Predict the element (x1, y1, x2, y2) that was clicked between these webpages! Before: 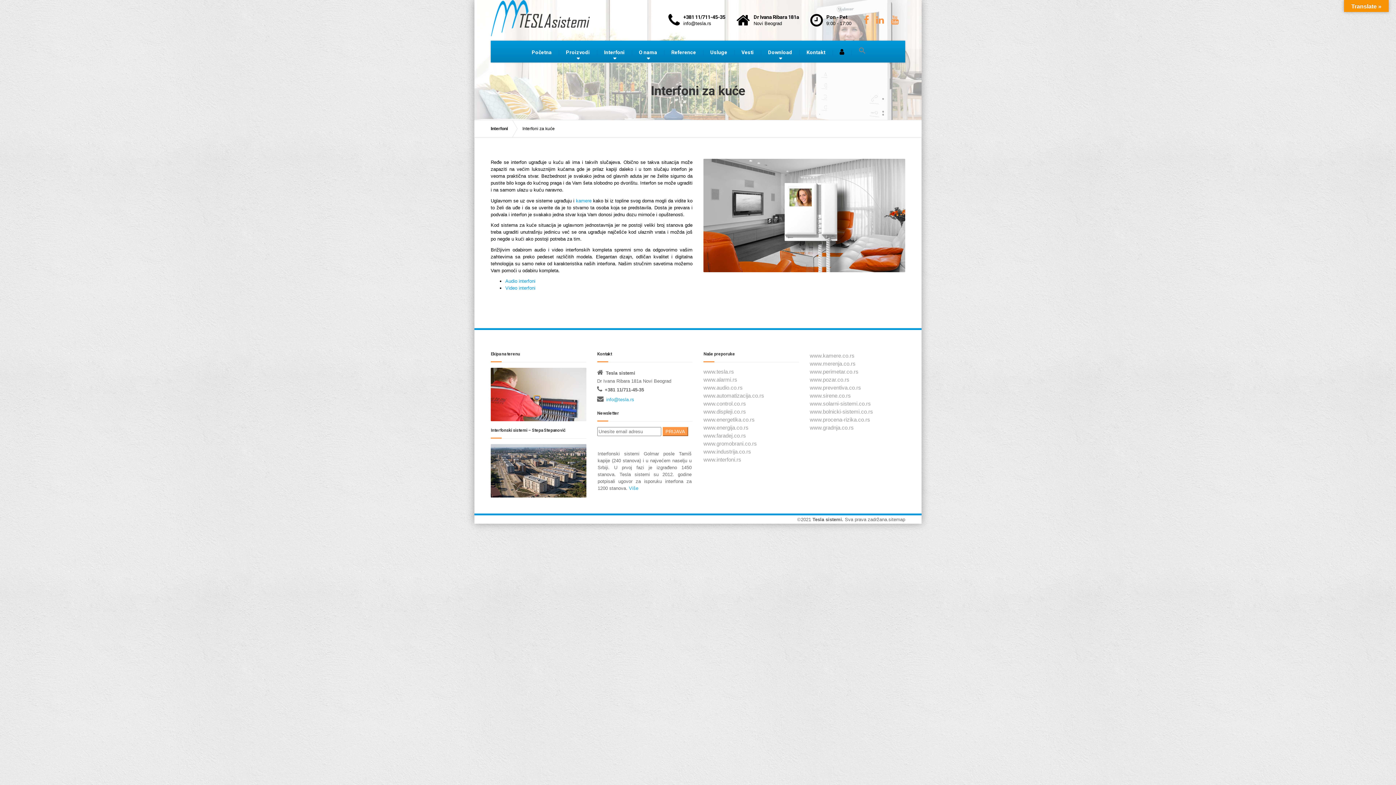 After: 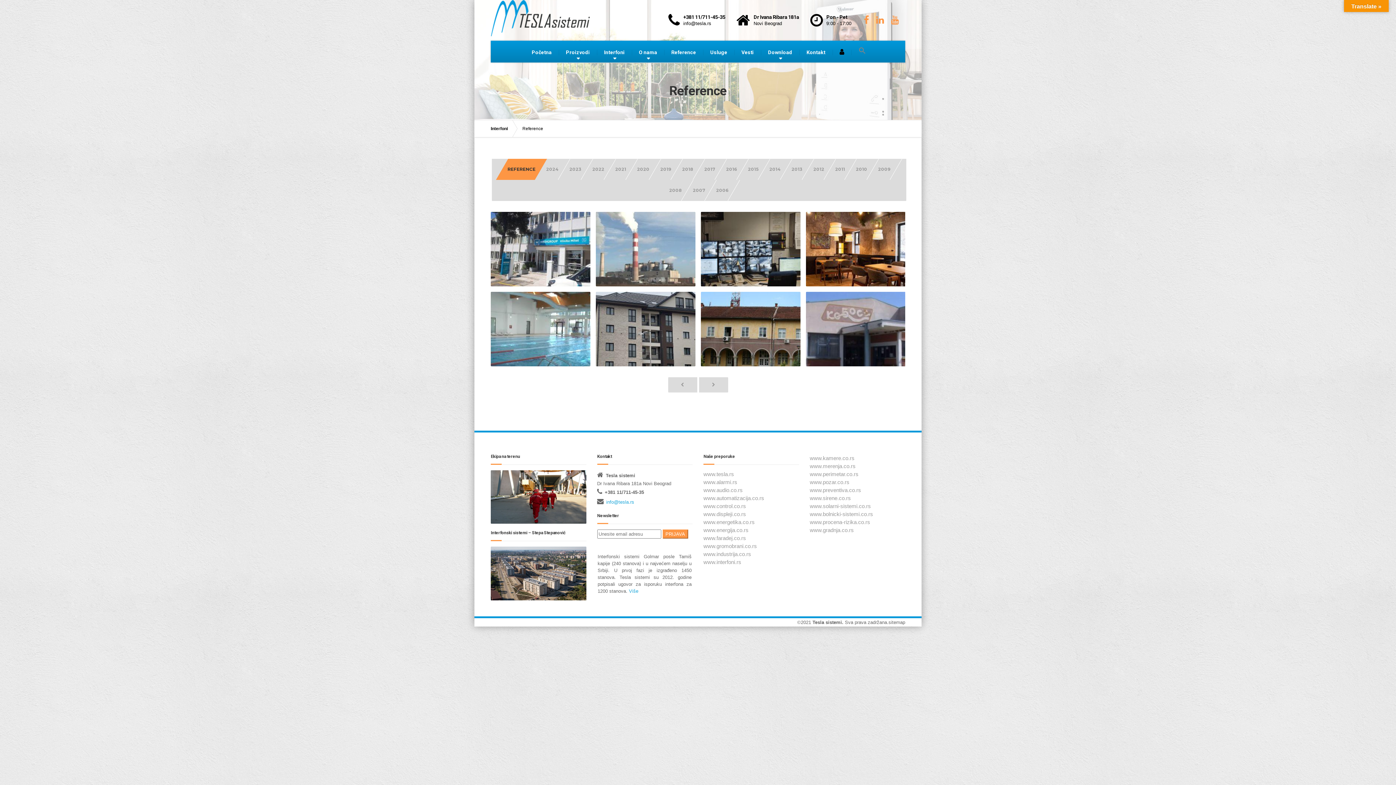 Action: label: Reference bbox: (664, 38, 703, 66)